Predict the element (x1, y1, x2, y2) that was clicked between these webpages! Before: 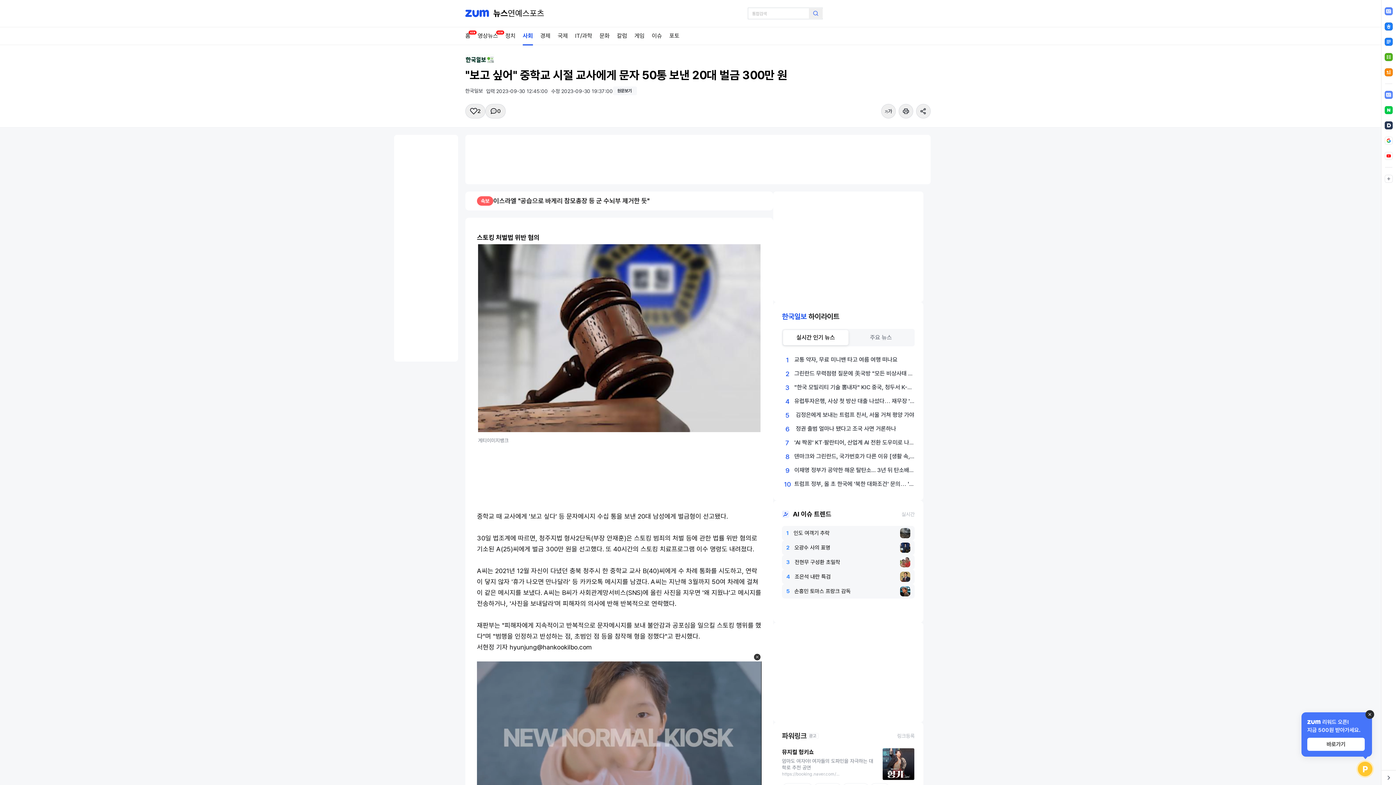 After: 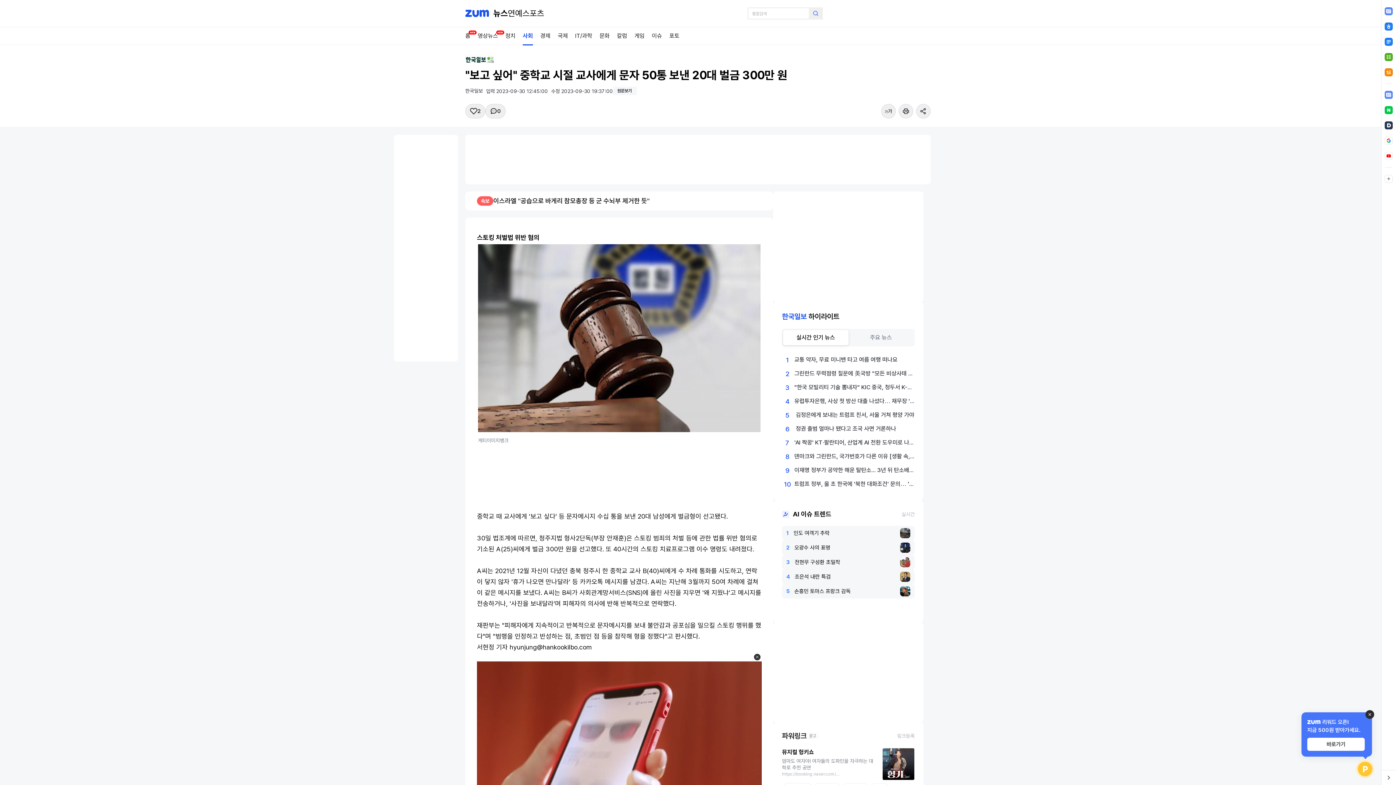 Action: label: 1인도 여객기 추락 bbox: (782, 526, 914, 540)